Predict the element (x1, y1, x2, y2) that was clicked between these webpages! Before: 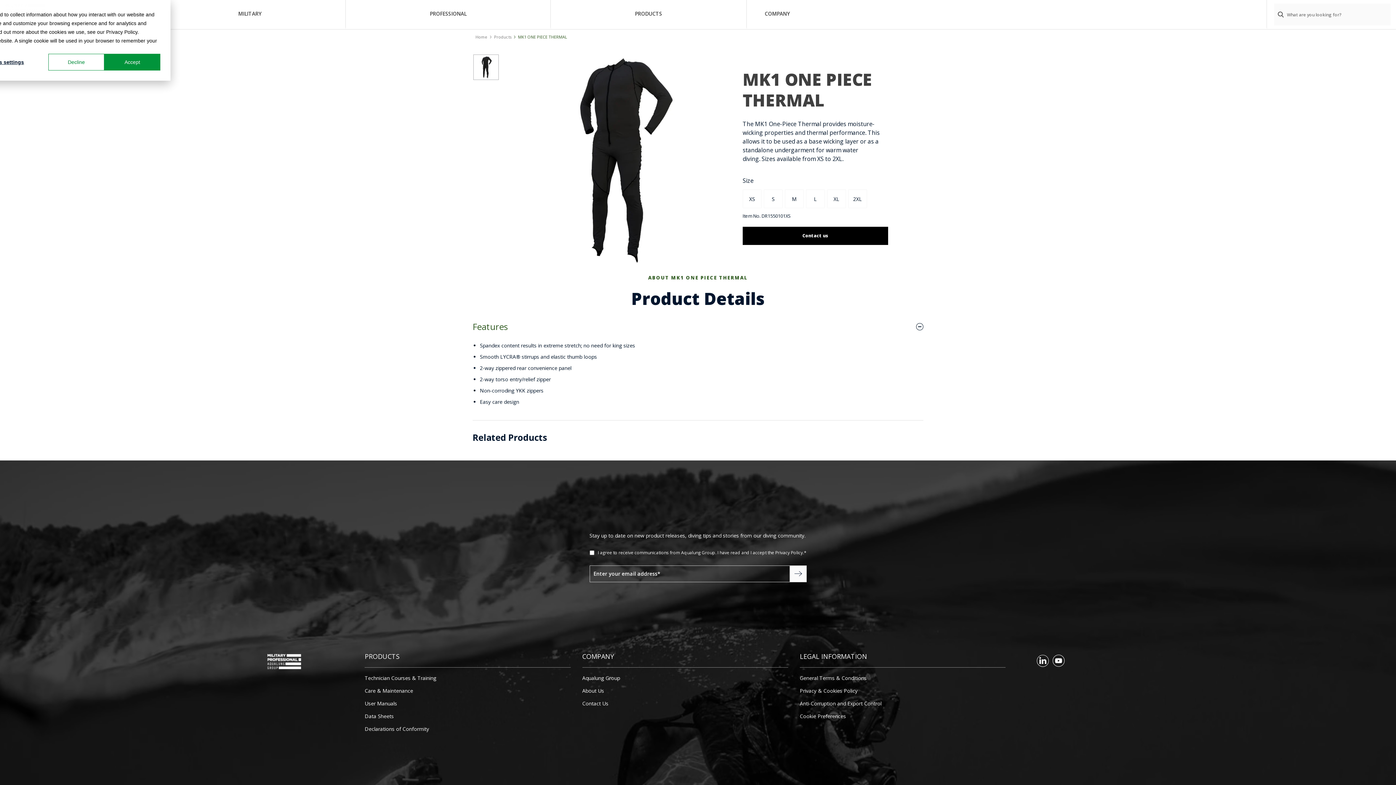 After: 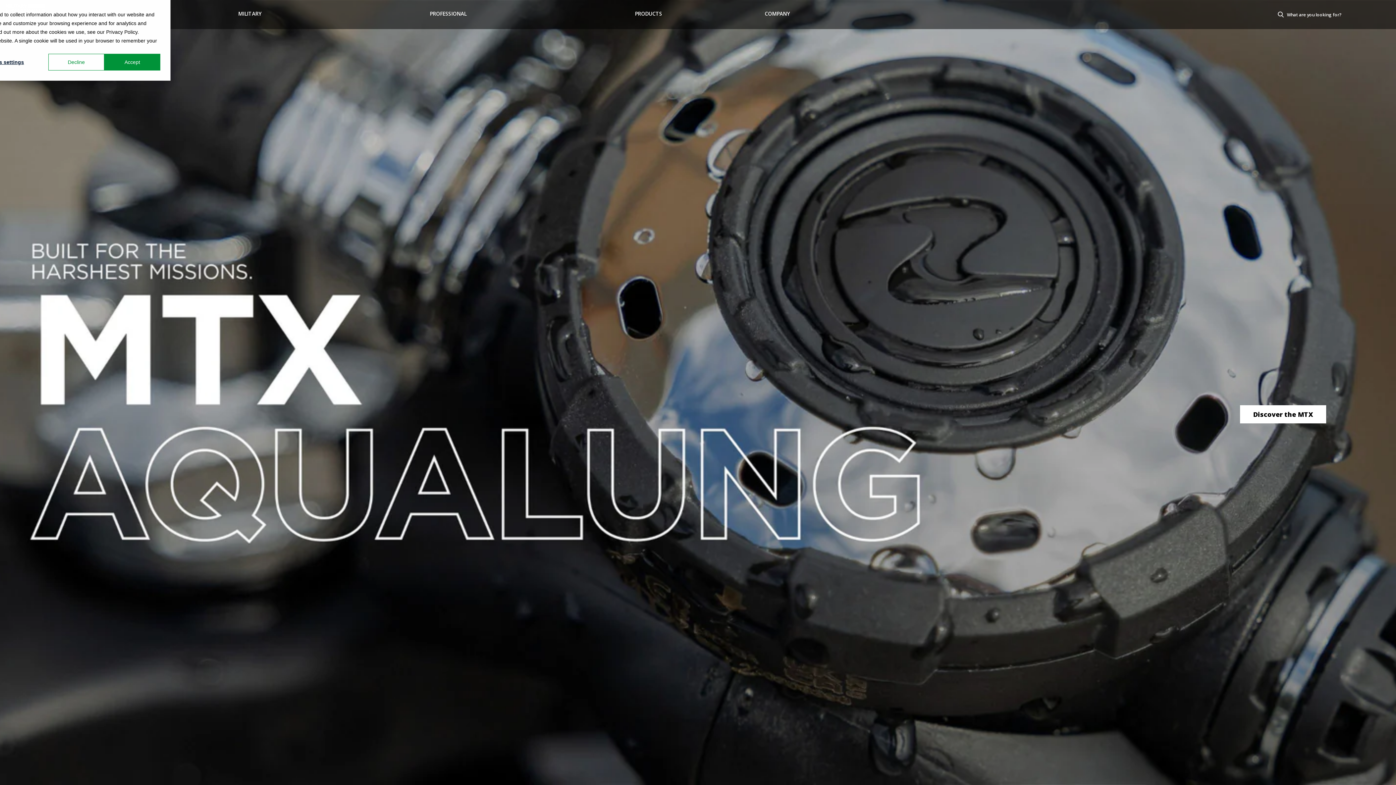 Action: label: Home bbox: (475, 34, 487, 39)